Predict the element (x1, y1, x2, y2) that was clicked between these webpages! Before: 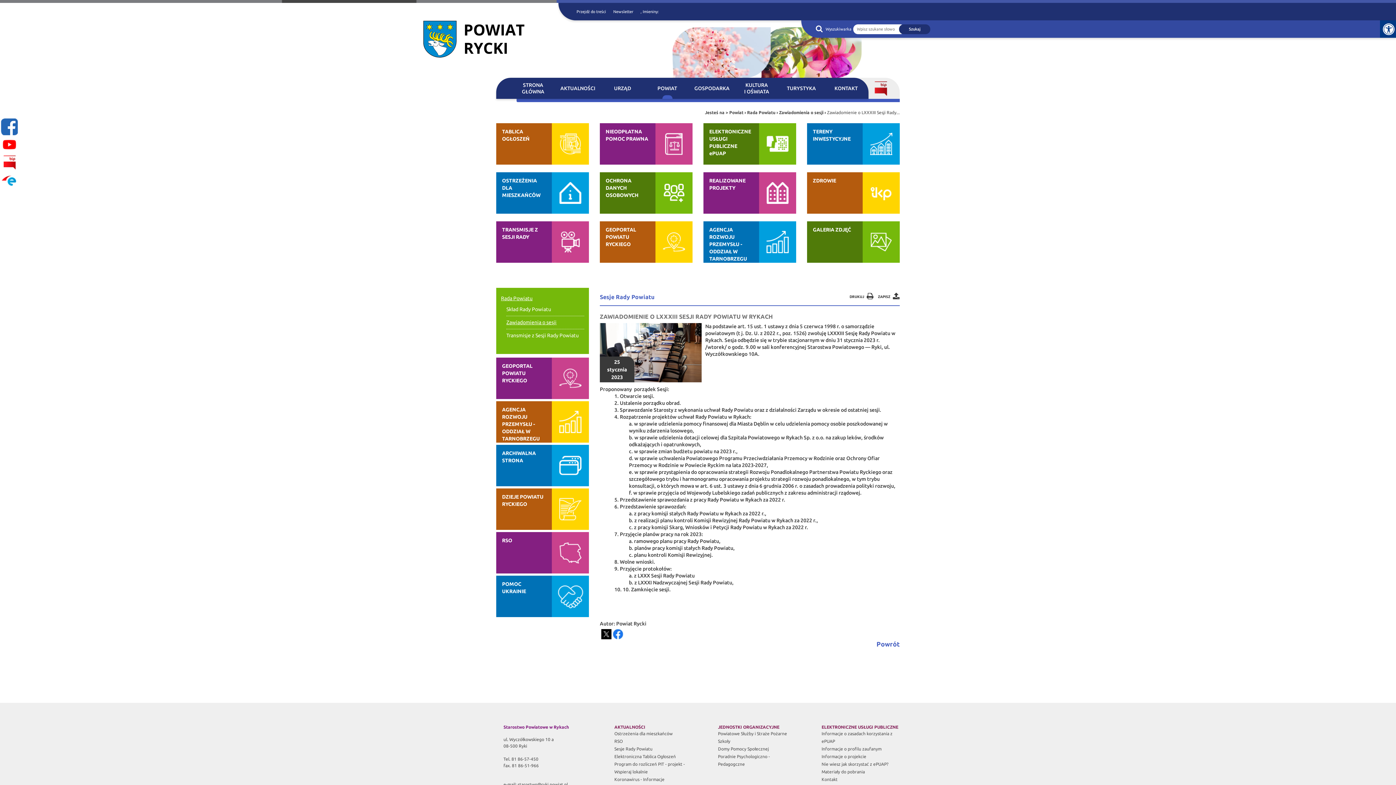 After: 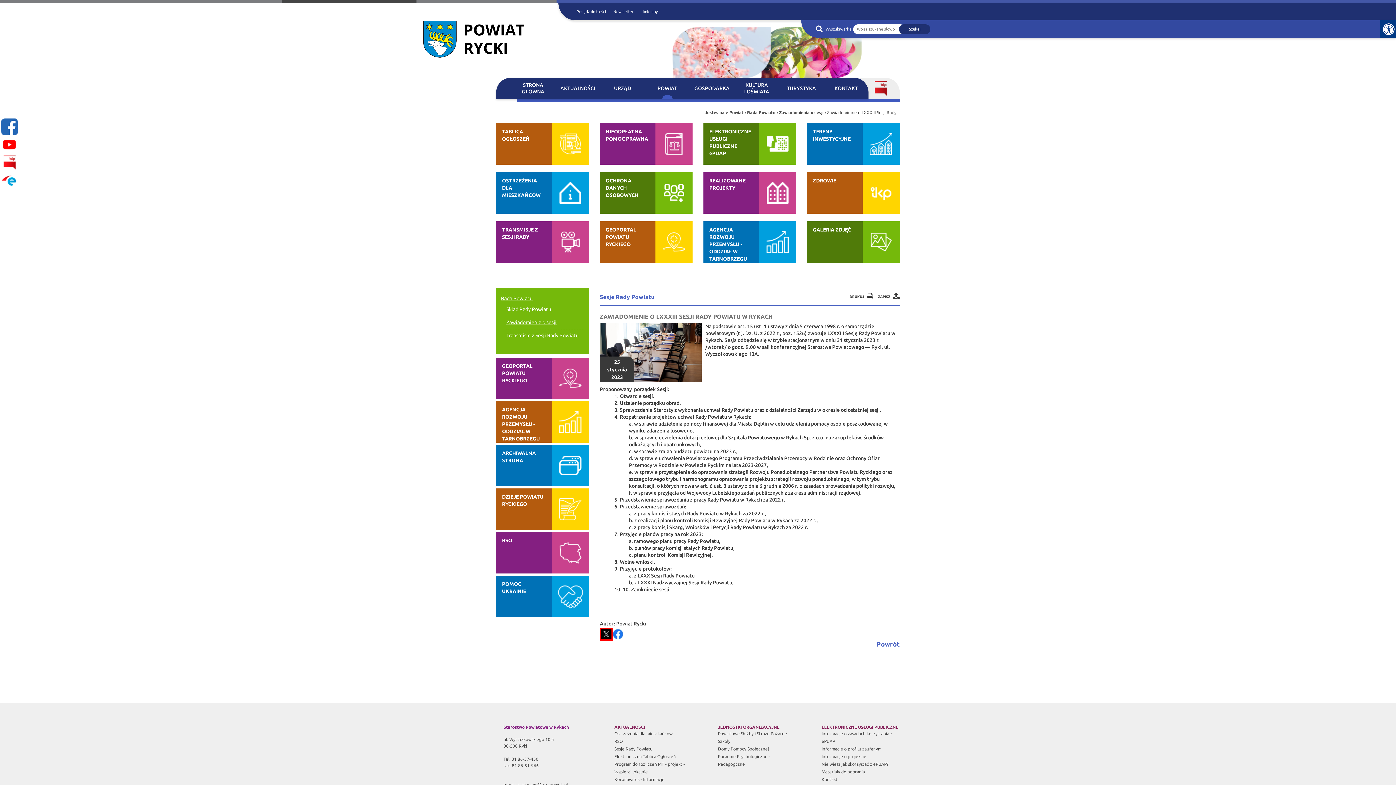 Action: bbox: (601, 629, 611, 639)